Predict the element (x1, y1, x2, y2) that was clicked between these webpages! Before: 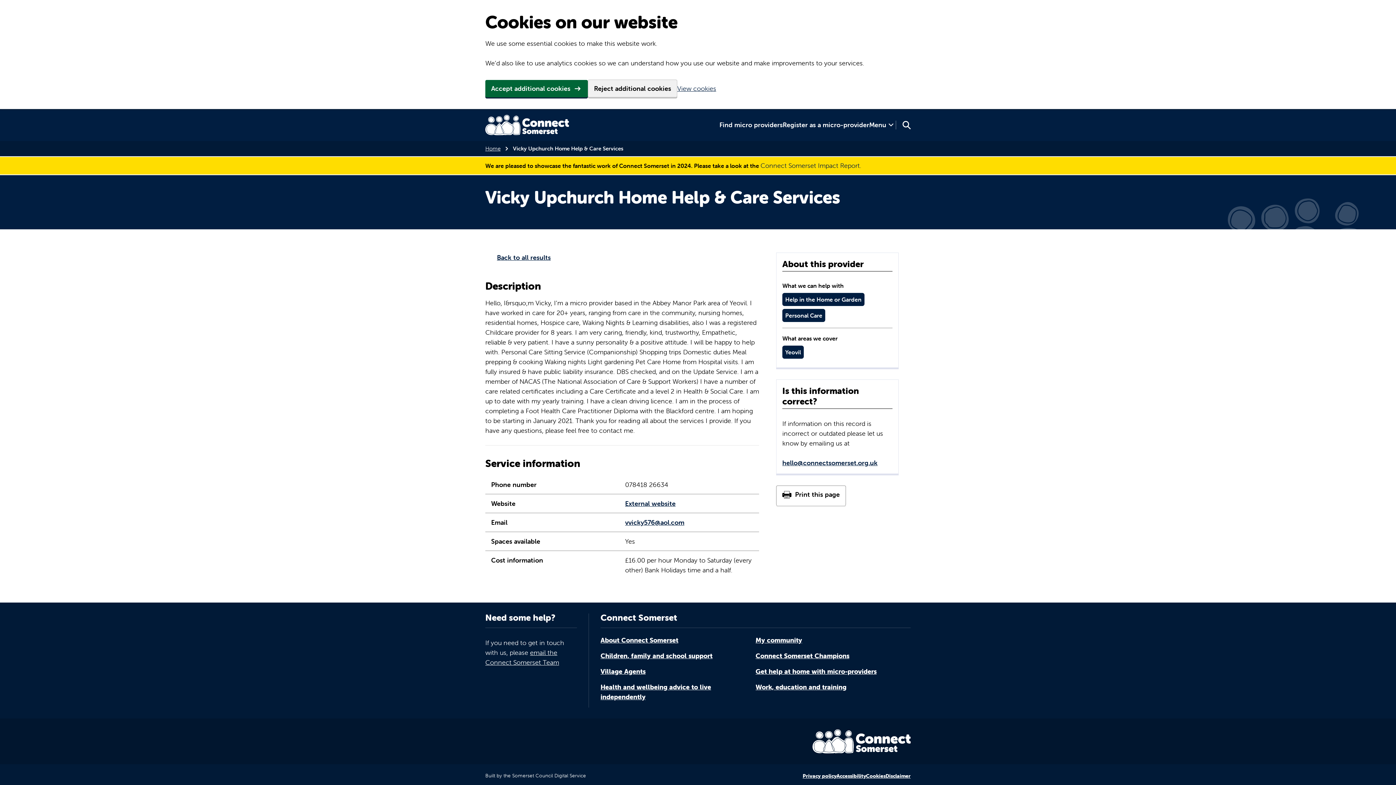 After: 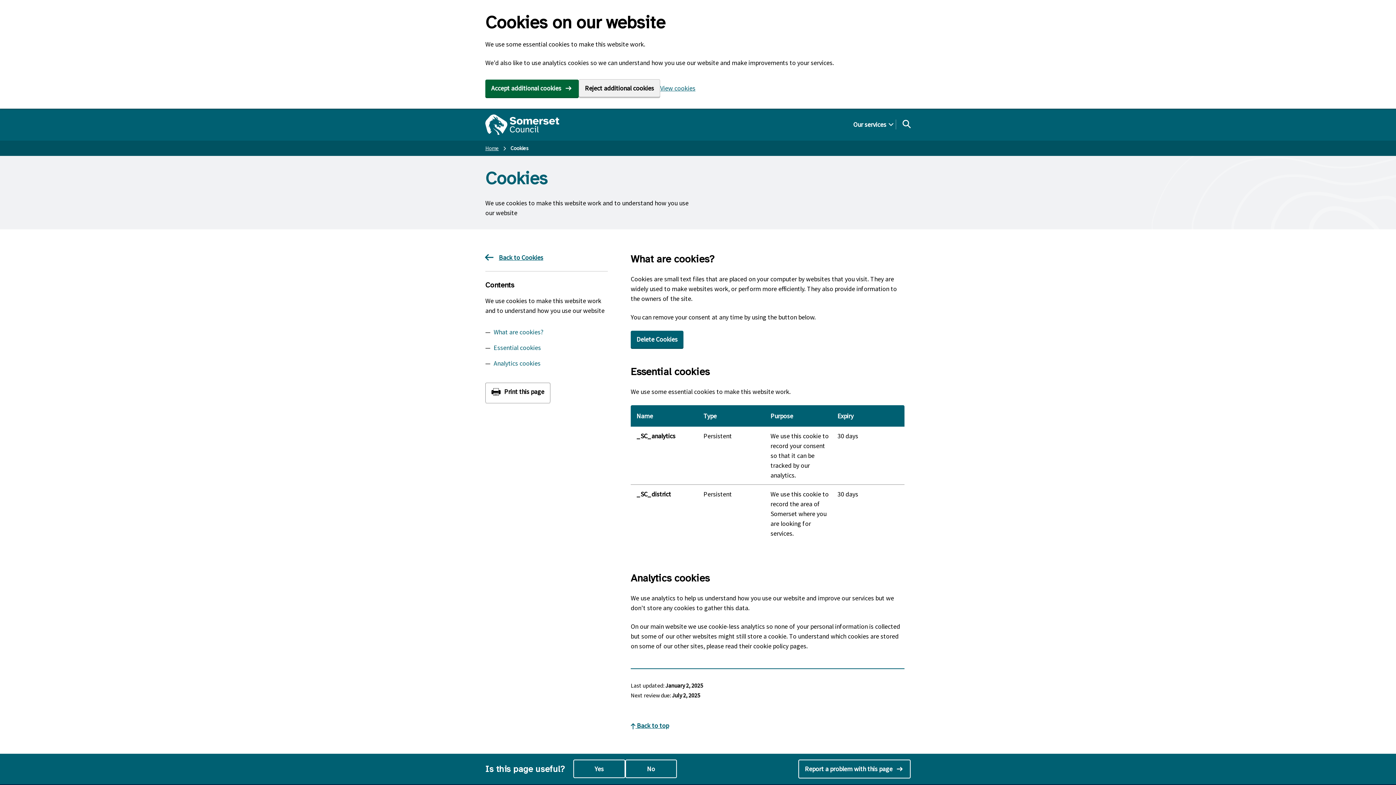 Action: bbox: (866, 768, 885, 784) label: Cookies